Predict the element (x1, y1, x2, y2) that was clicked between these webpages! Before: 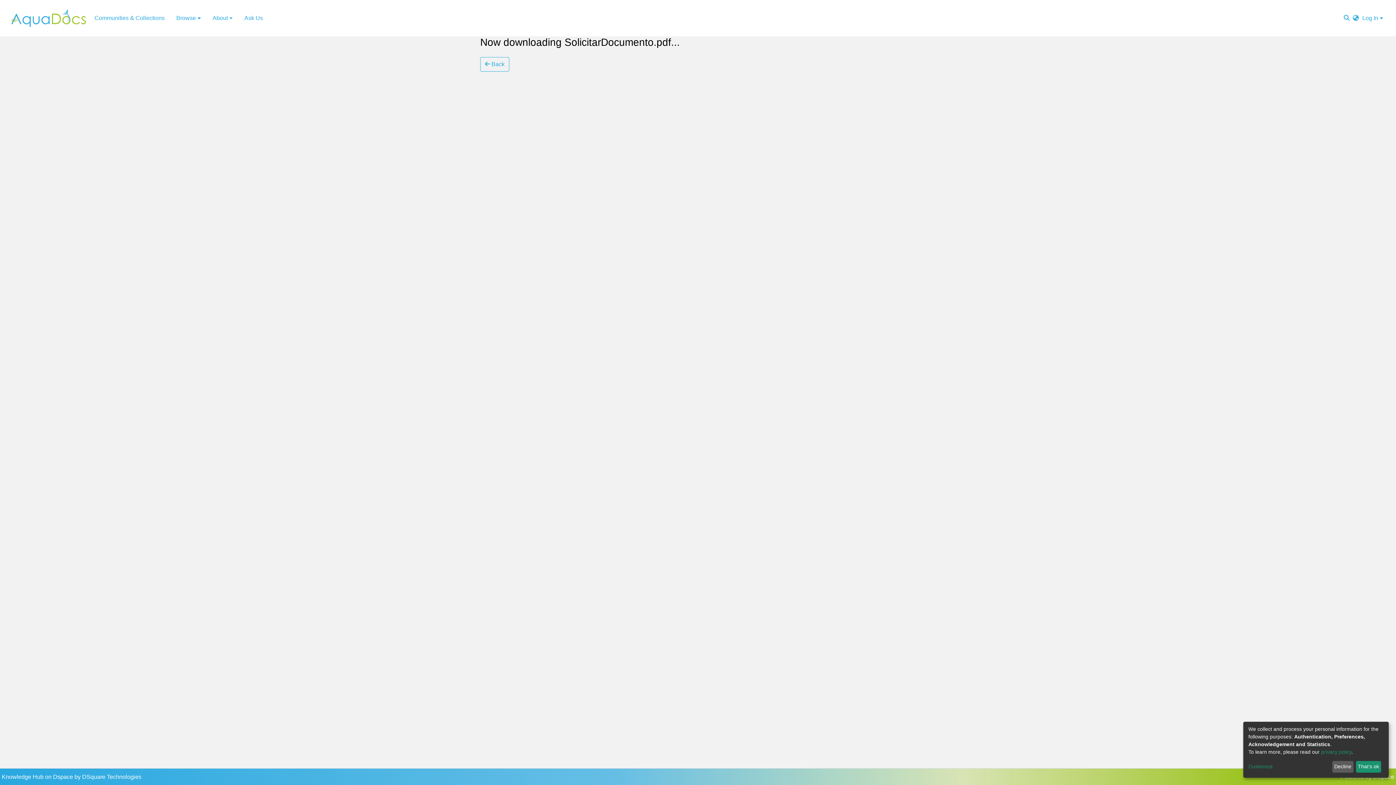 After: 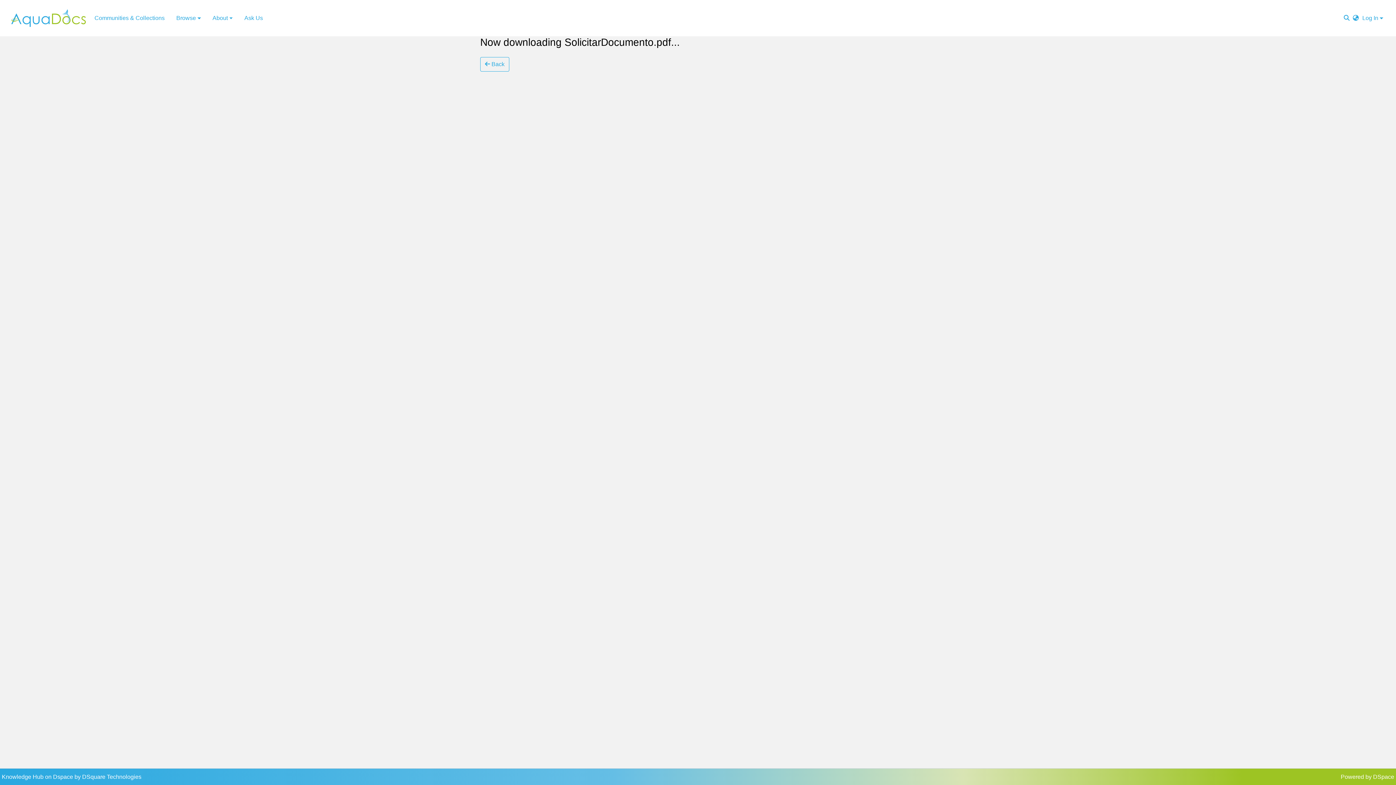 Action: bbox: (1356, 761, 1381, 773) label: That's ok